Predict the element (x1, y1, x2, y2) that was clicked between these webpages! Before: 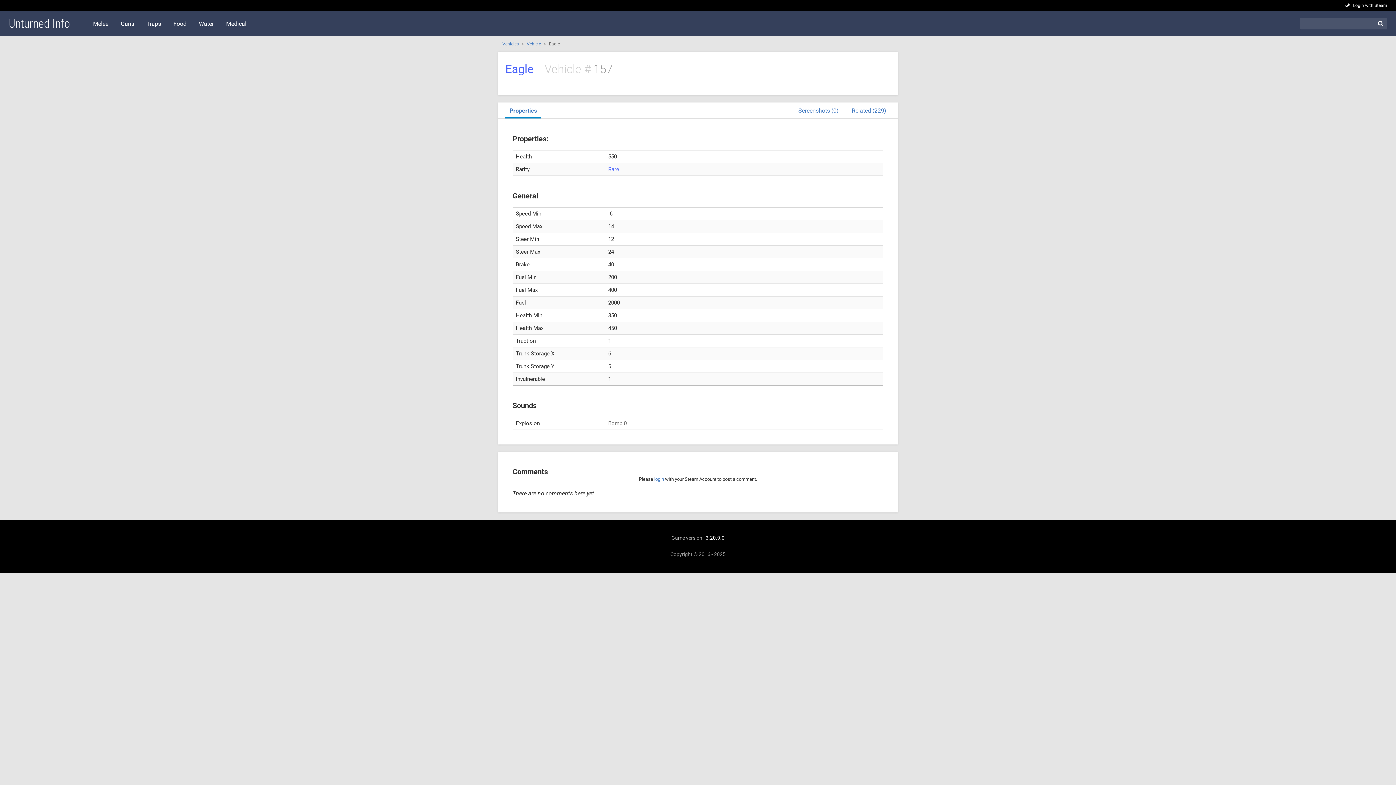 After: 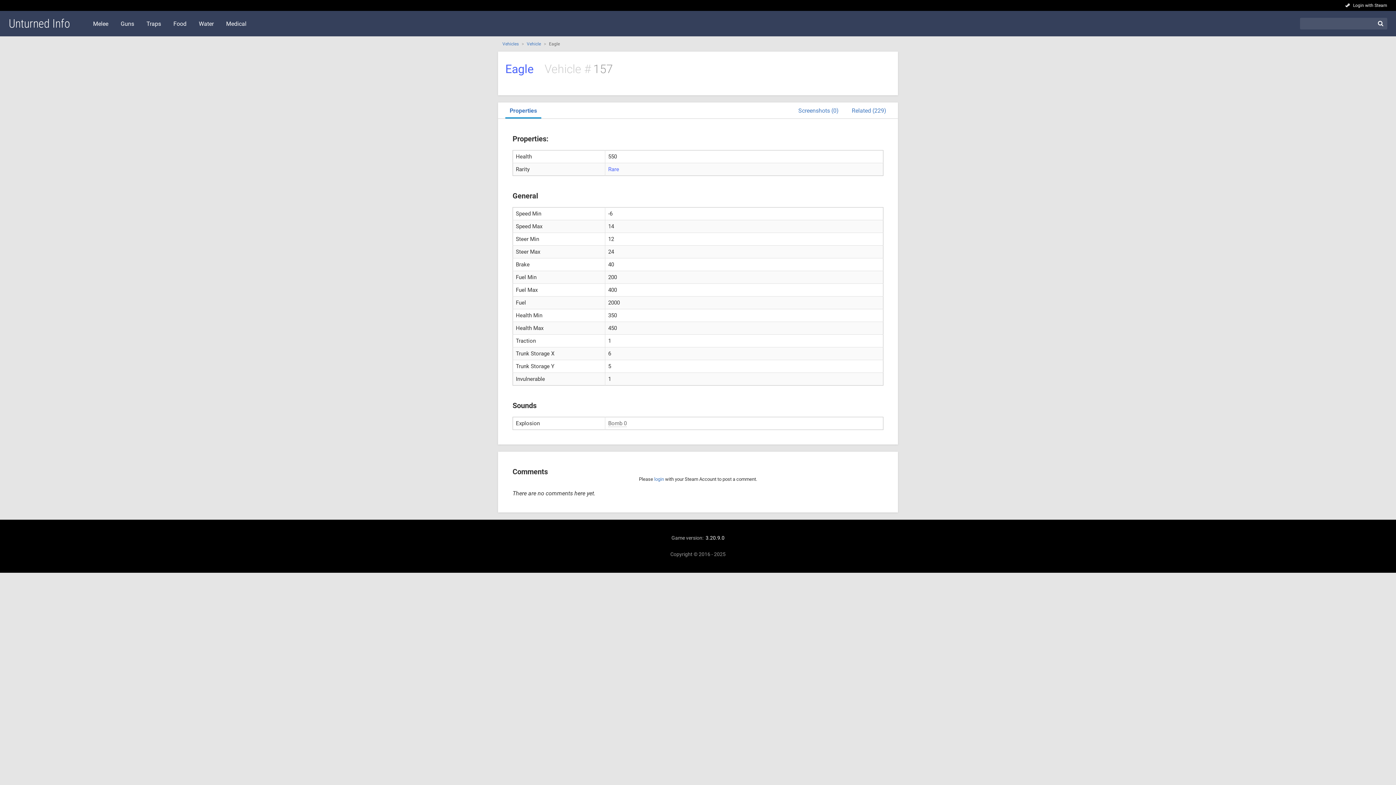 Action: label: Properties bbox: (505, 102, 541, 118)